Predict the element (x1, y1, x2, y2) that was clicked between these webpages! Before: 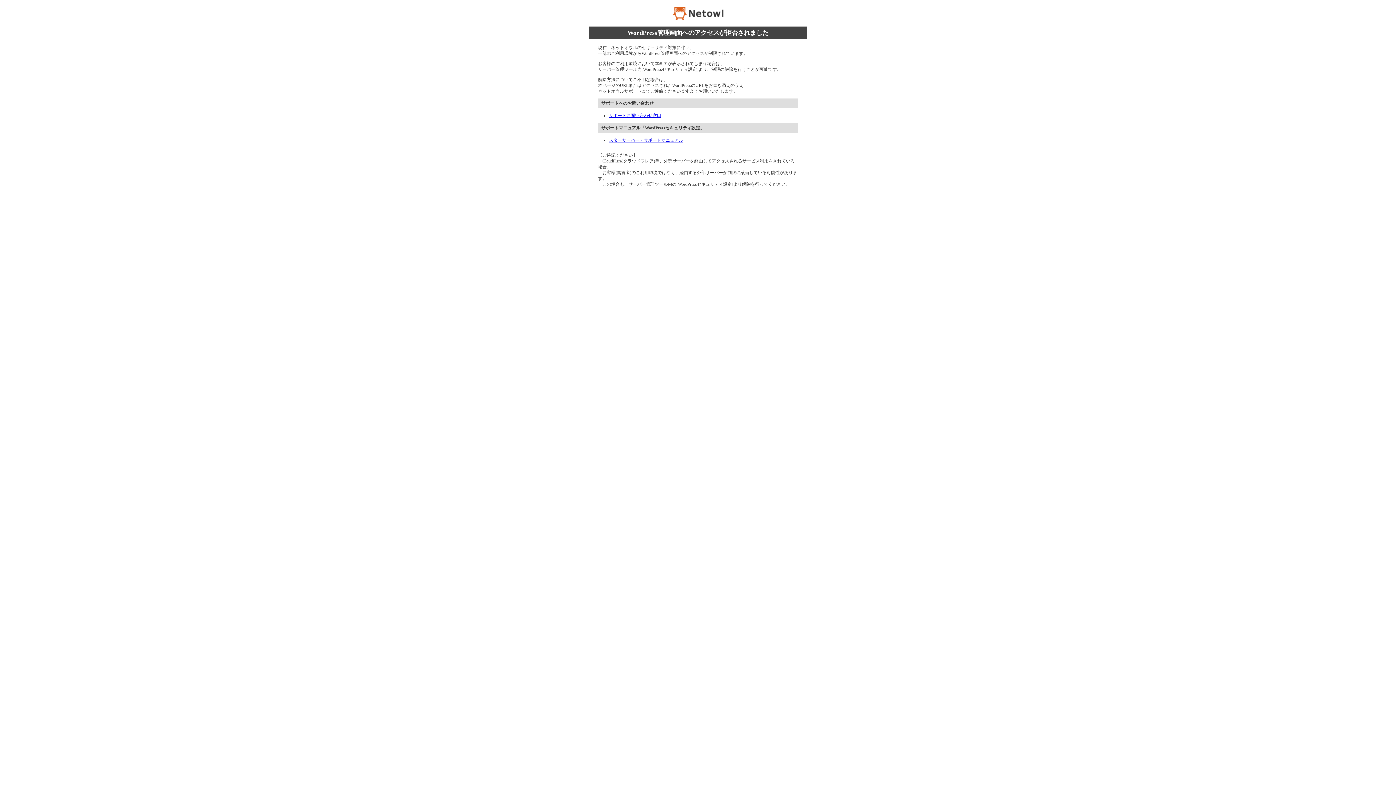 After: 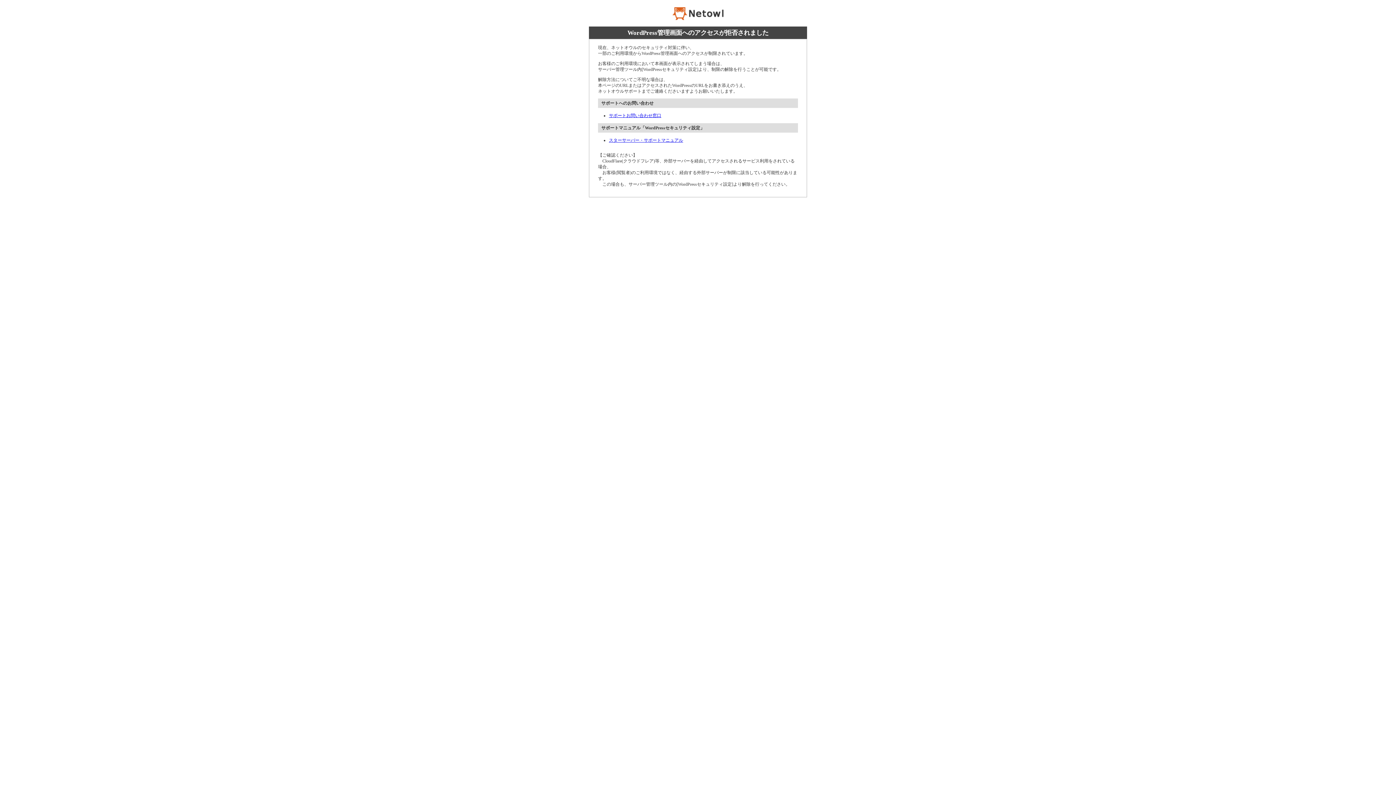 Action: label: スターサーバー・サポートマニュアル bbox: (609, 137, 683, 142)